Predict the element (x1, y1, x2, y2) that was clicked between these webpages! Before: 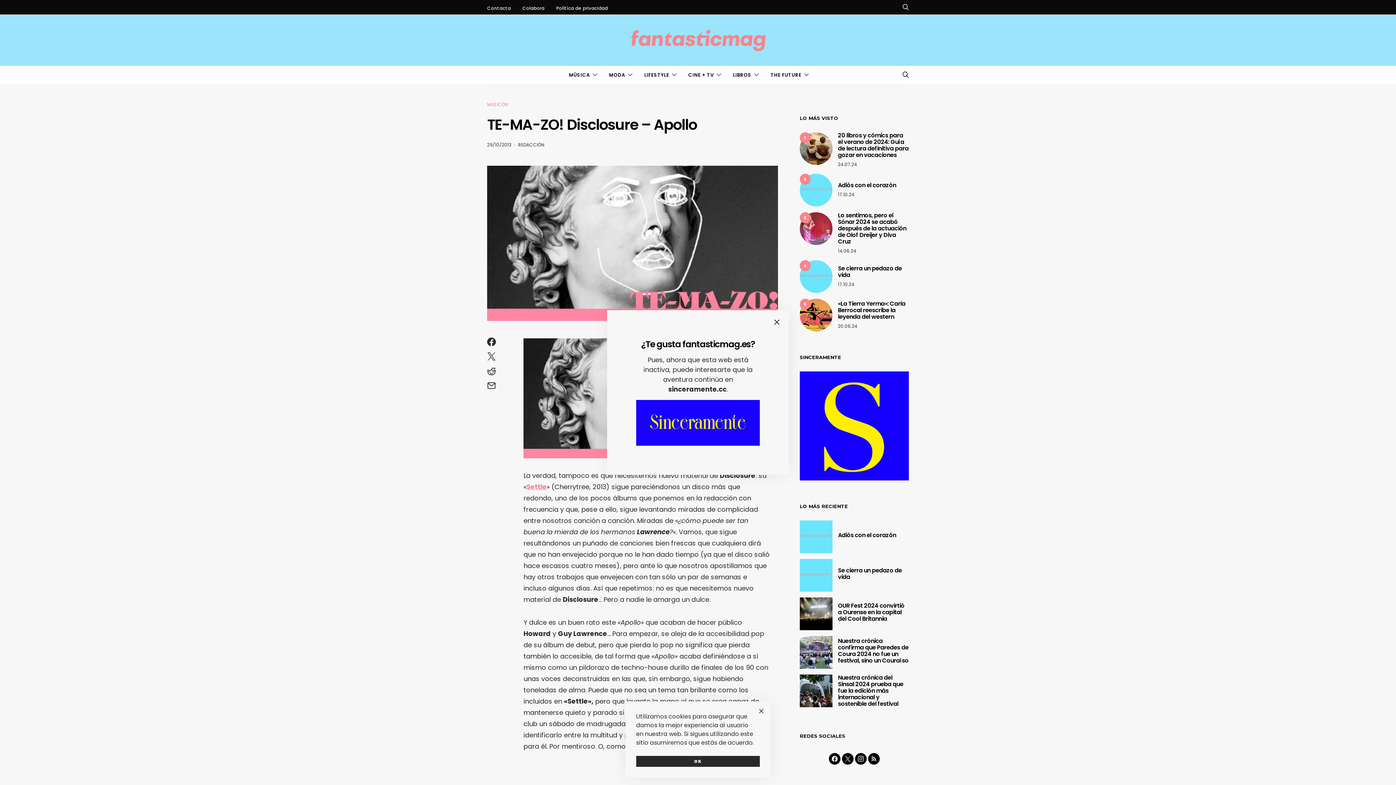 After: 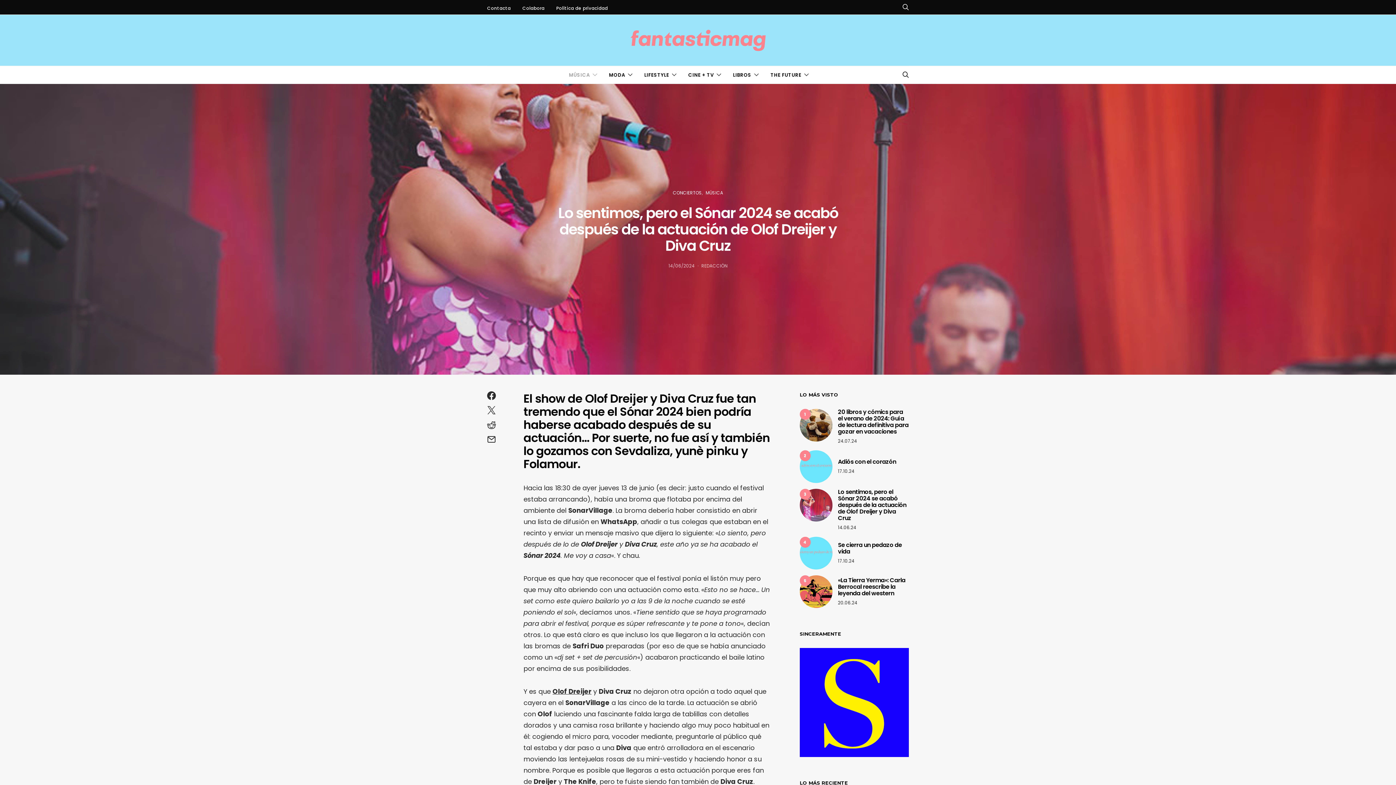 Action: bbox: (800, 212, 832, 245) label: 3